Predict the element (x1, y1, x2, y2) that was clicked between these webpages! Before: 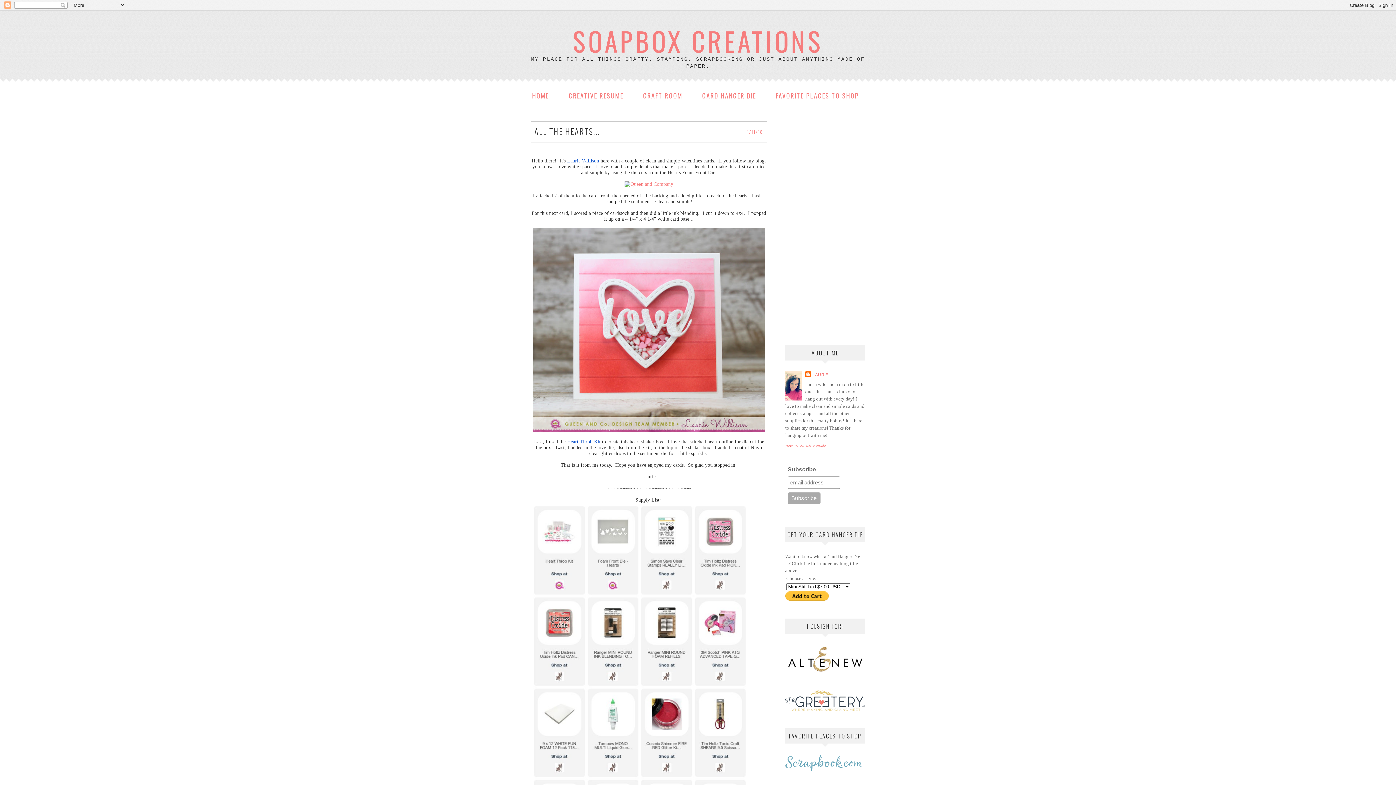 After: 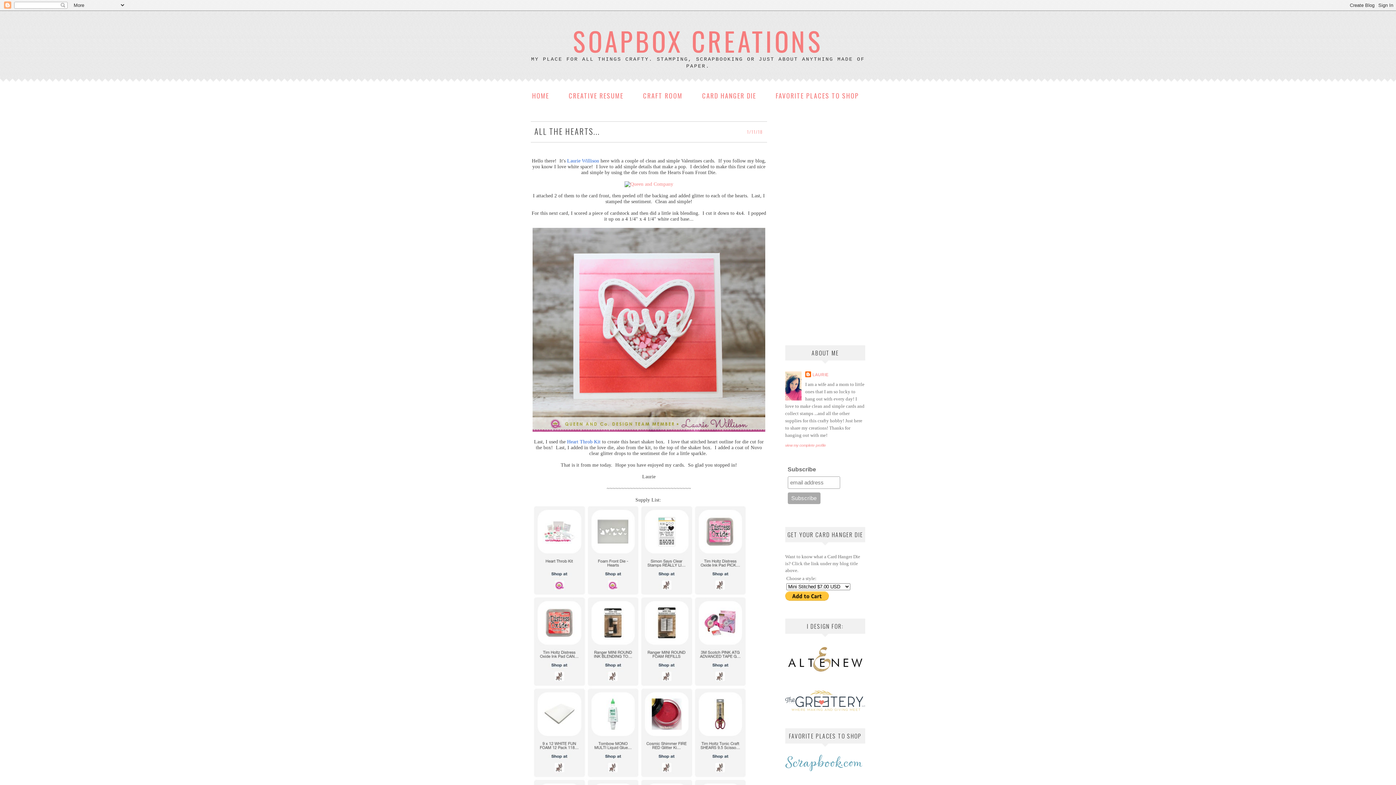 Action: label: Heart Throb Kit bbox: (567, 439, 600, 444)